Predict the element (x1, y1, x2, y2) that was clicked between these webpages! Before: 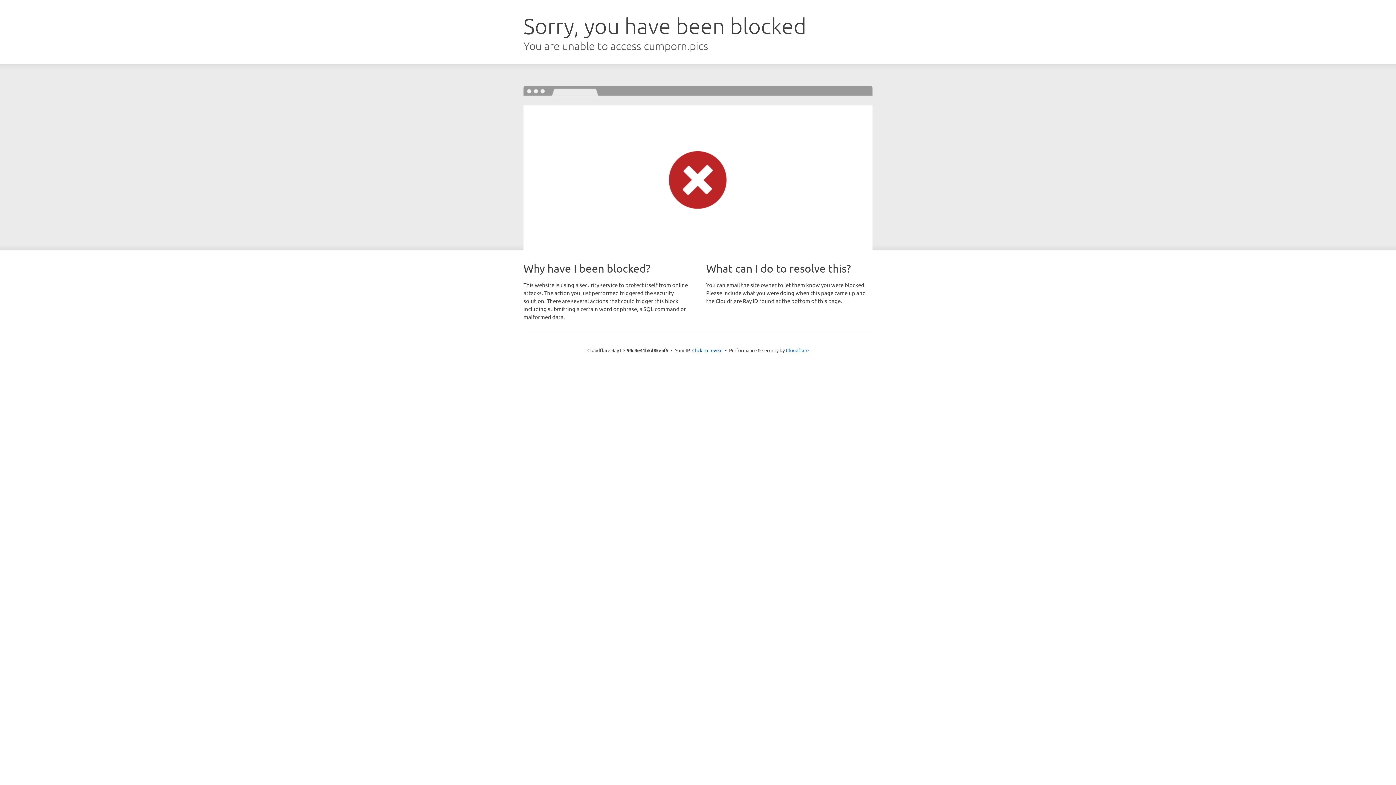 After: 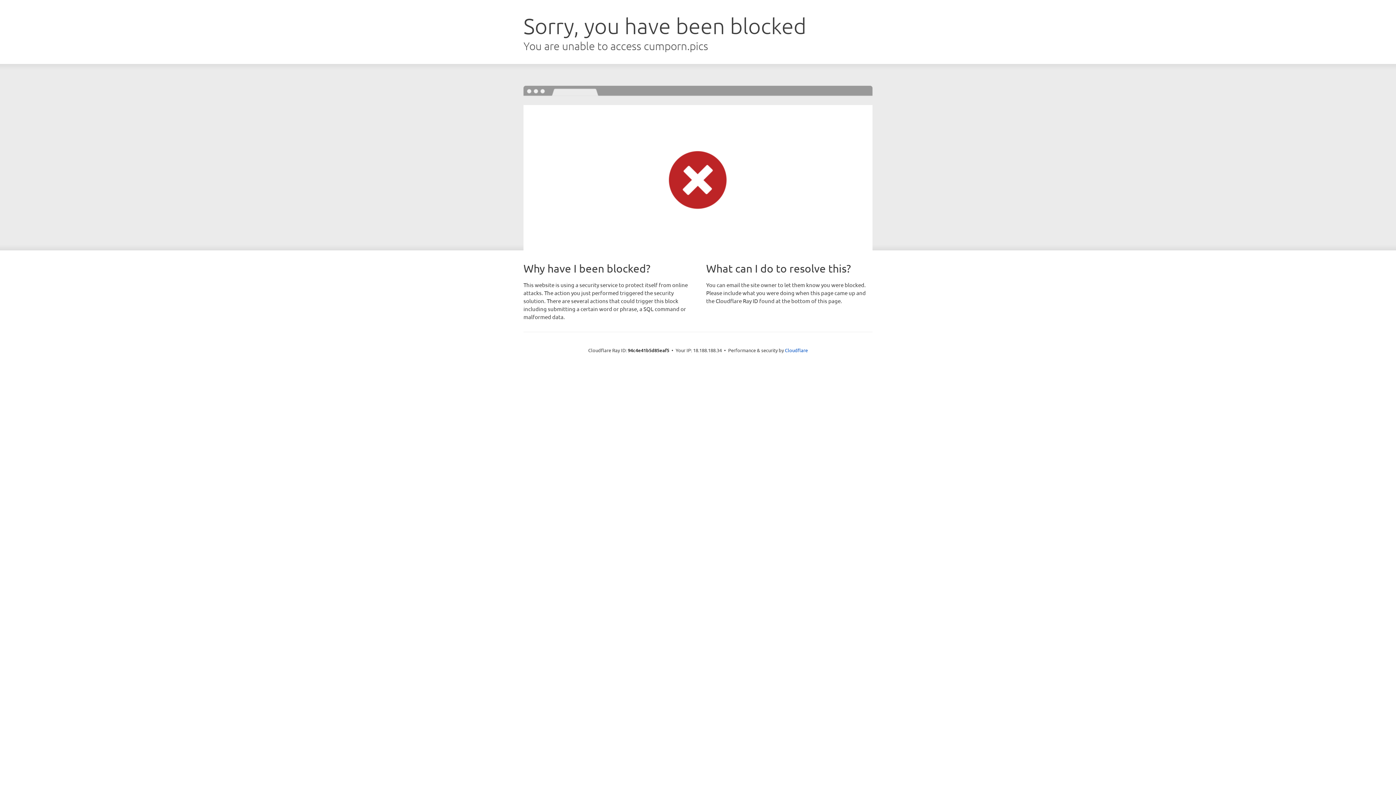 Action: label: Click to reveal bbox: (692, 346, 722, 353)